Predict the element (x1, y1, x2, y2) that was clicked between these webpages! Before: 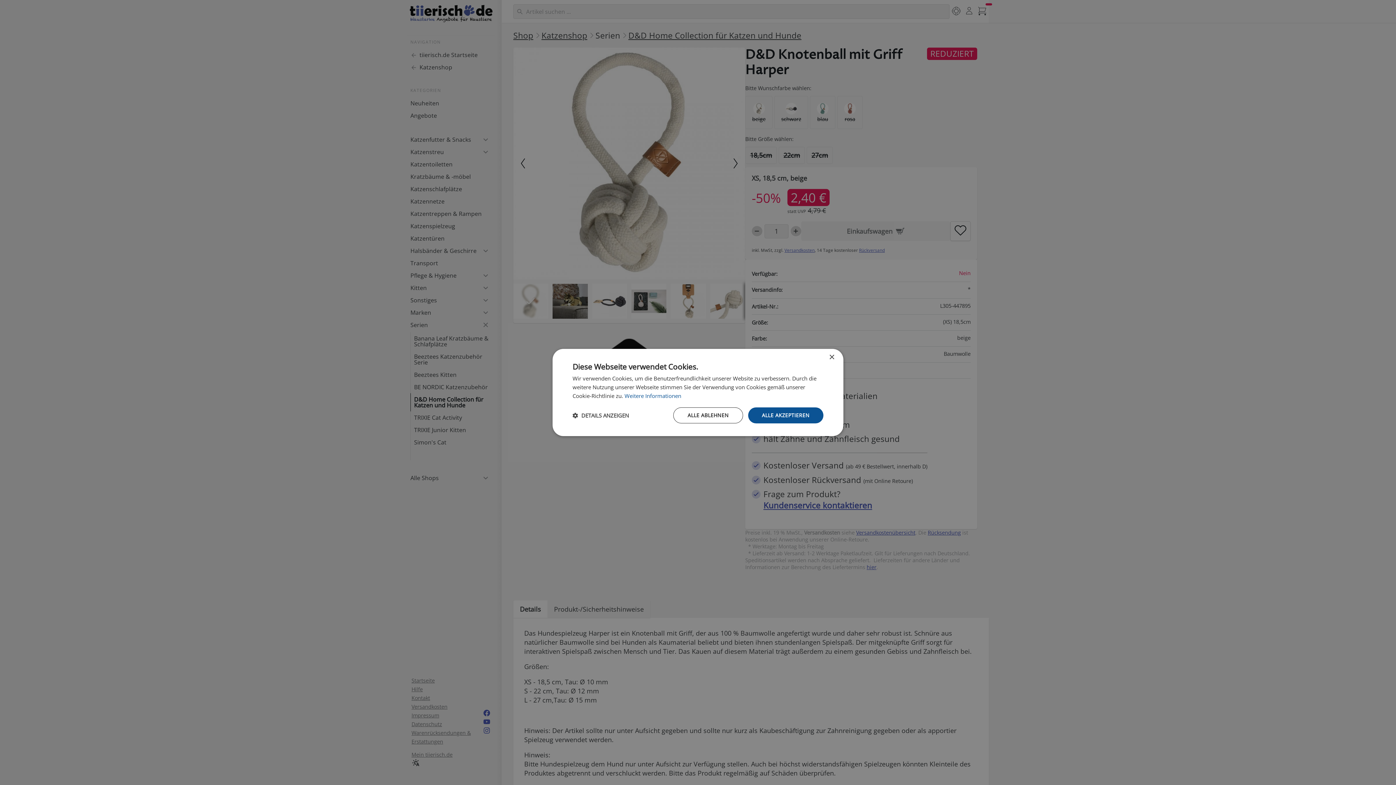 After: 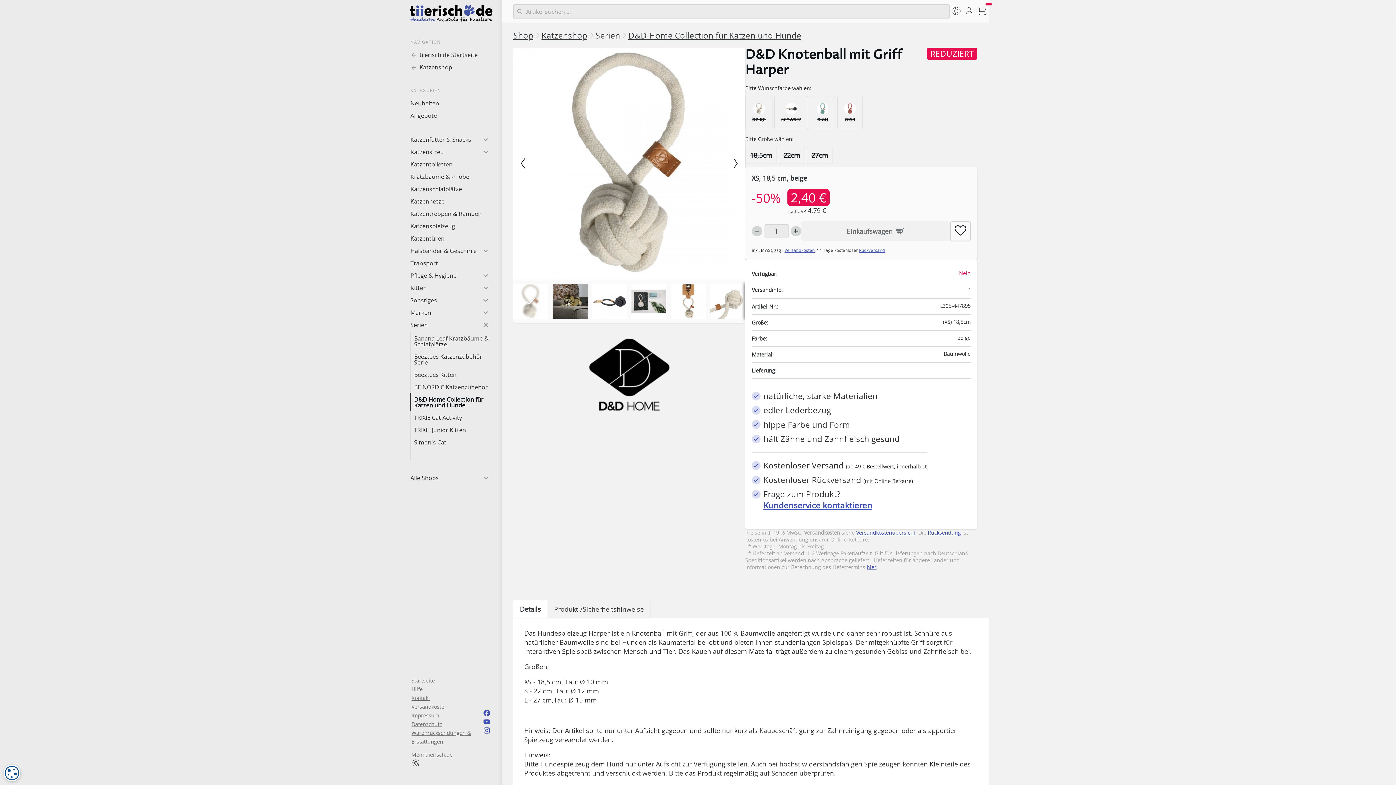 Action: bbox: (673, 407, 743, 423) label: ALLE ABLEHNEN